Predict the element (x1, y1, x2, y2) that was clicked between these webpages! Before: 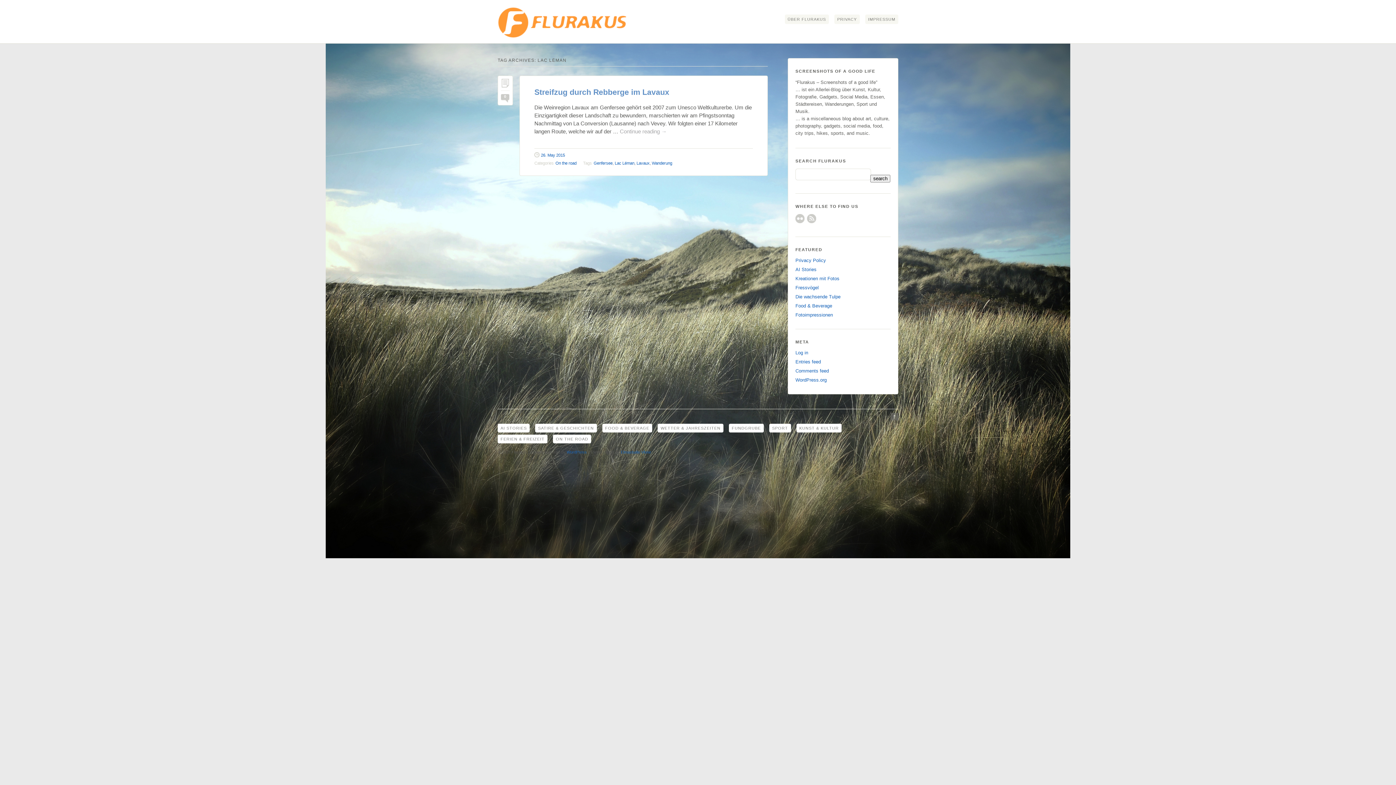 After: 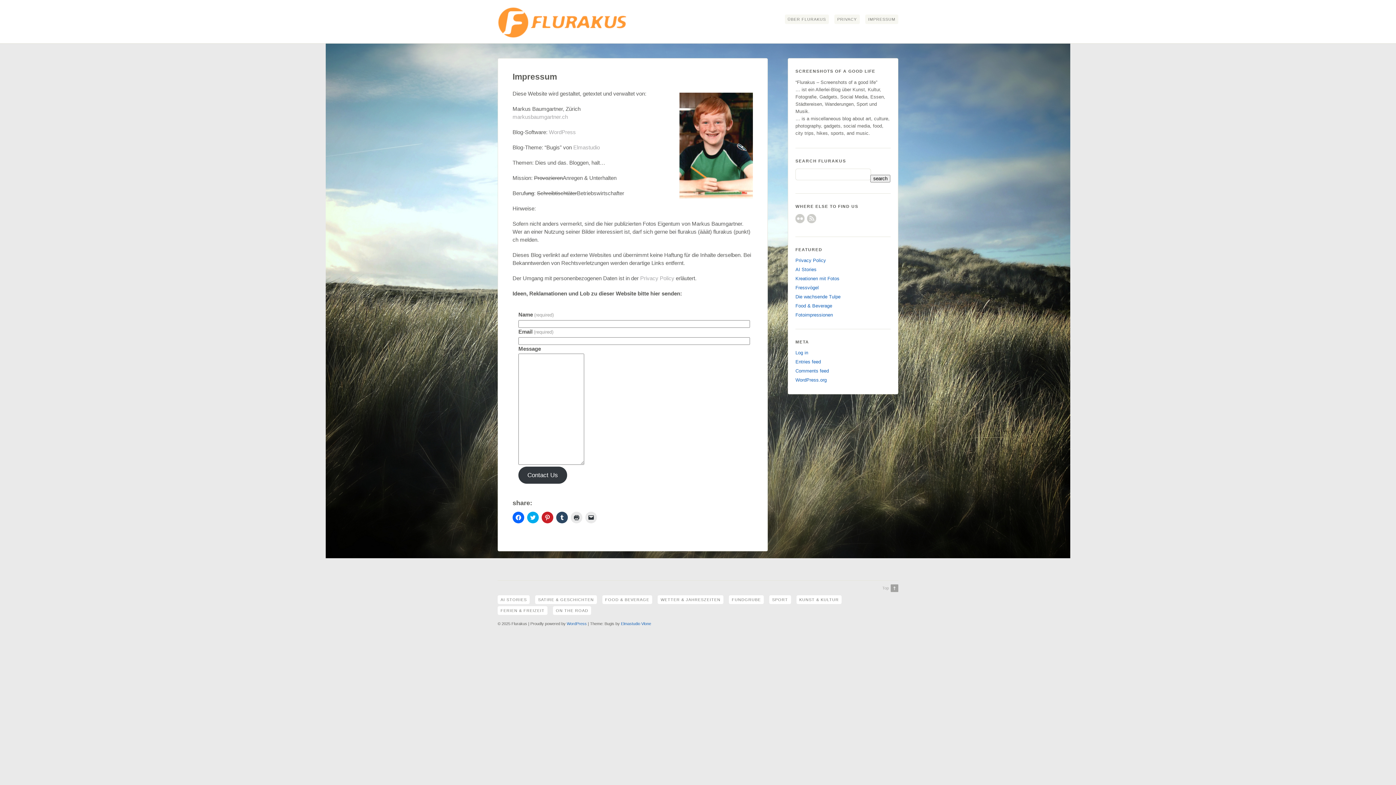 Action: bbox: (865, 14, 898, 24) label: IMPRESSUM